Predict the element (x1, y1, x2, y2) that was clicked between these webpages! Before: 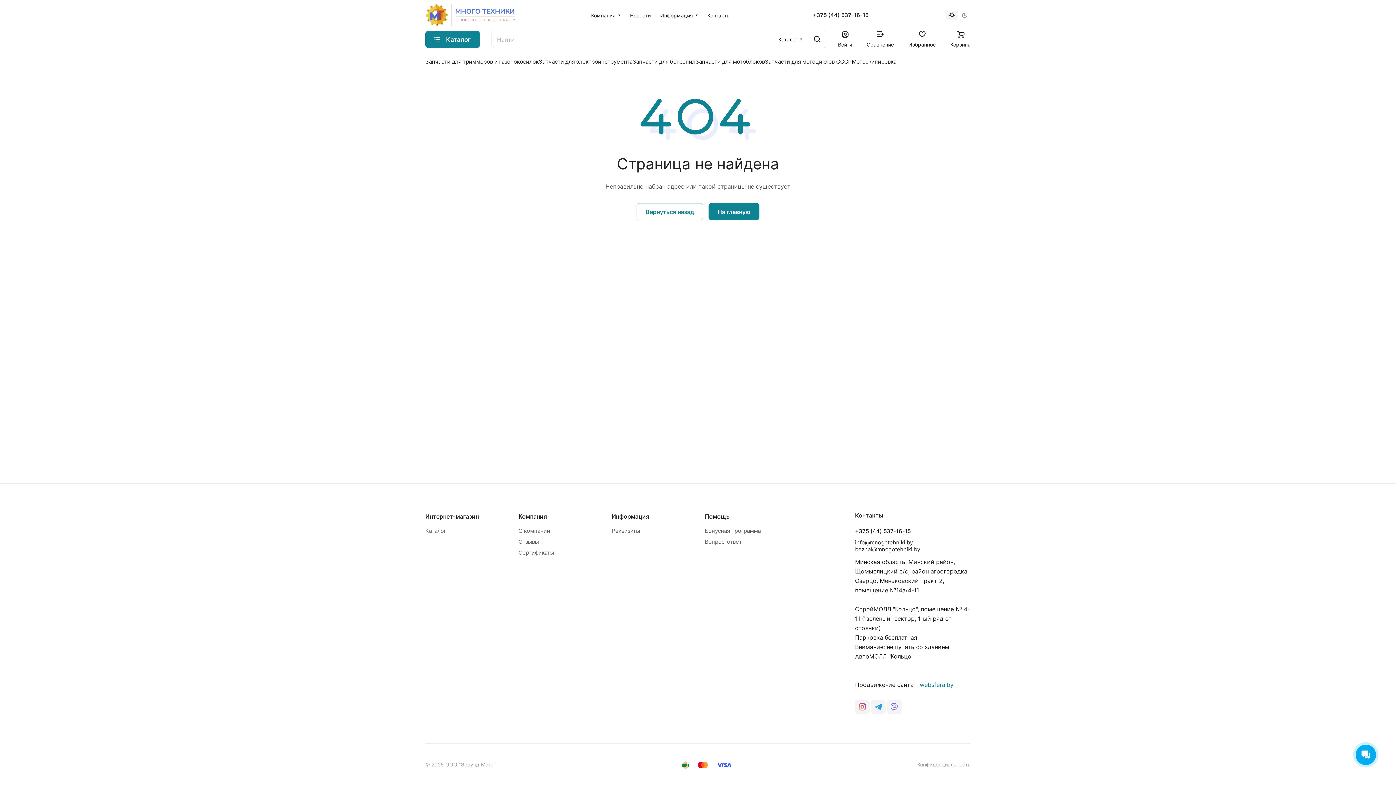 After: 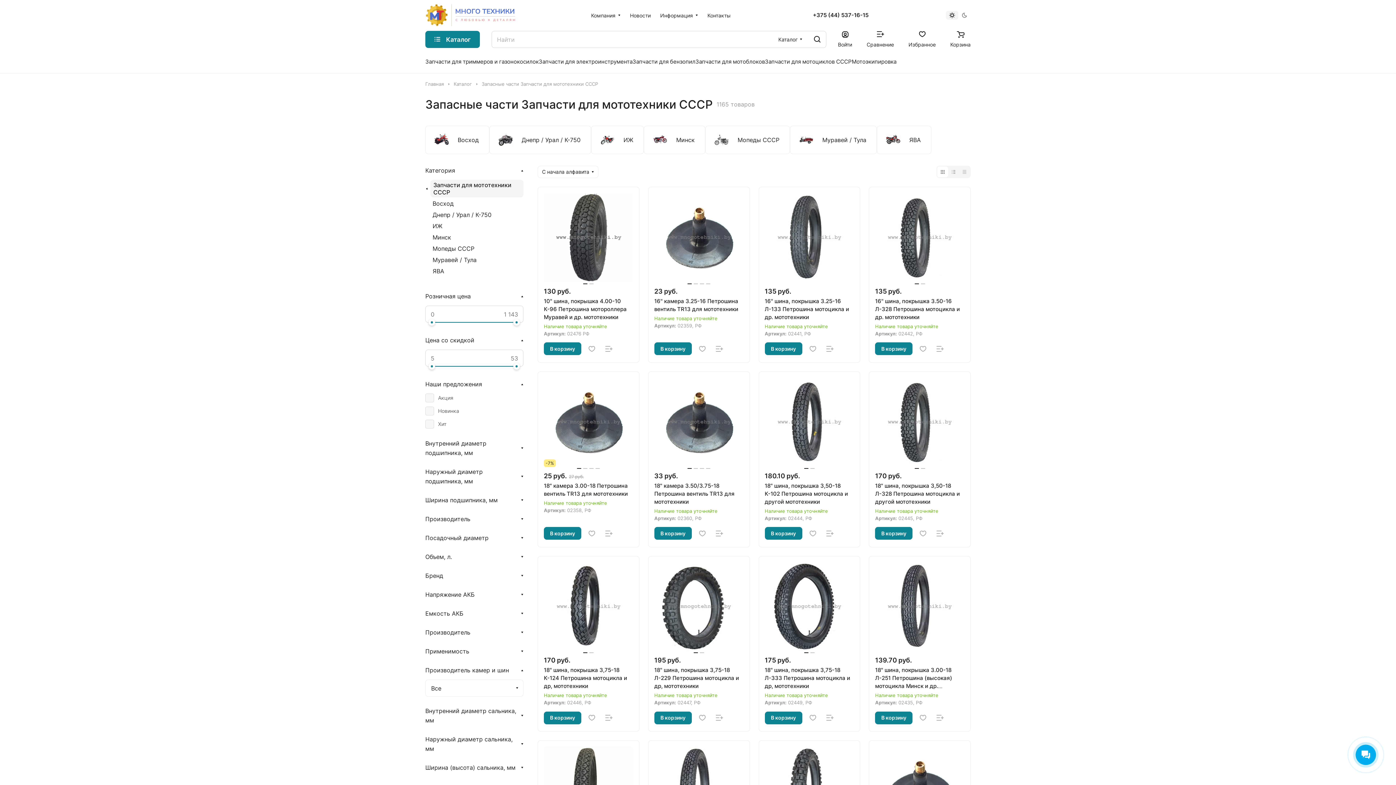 Action: bbox: (765, 56, 852, 66) label: Запчасти для мотоциклов СССР